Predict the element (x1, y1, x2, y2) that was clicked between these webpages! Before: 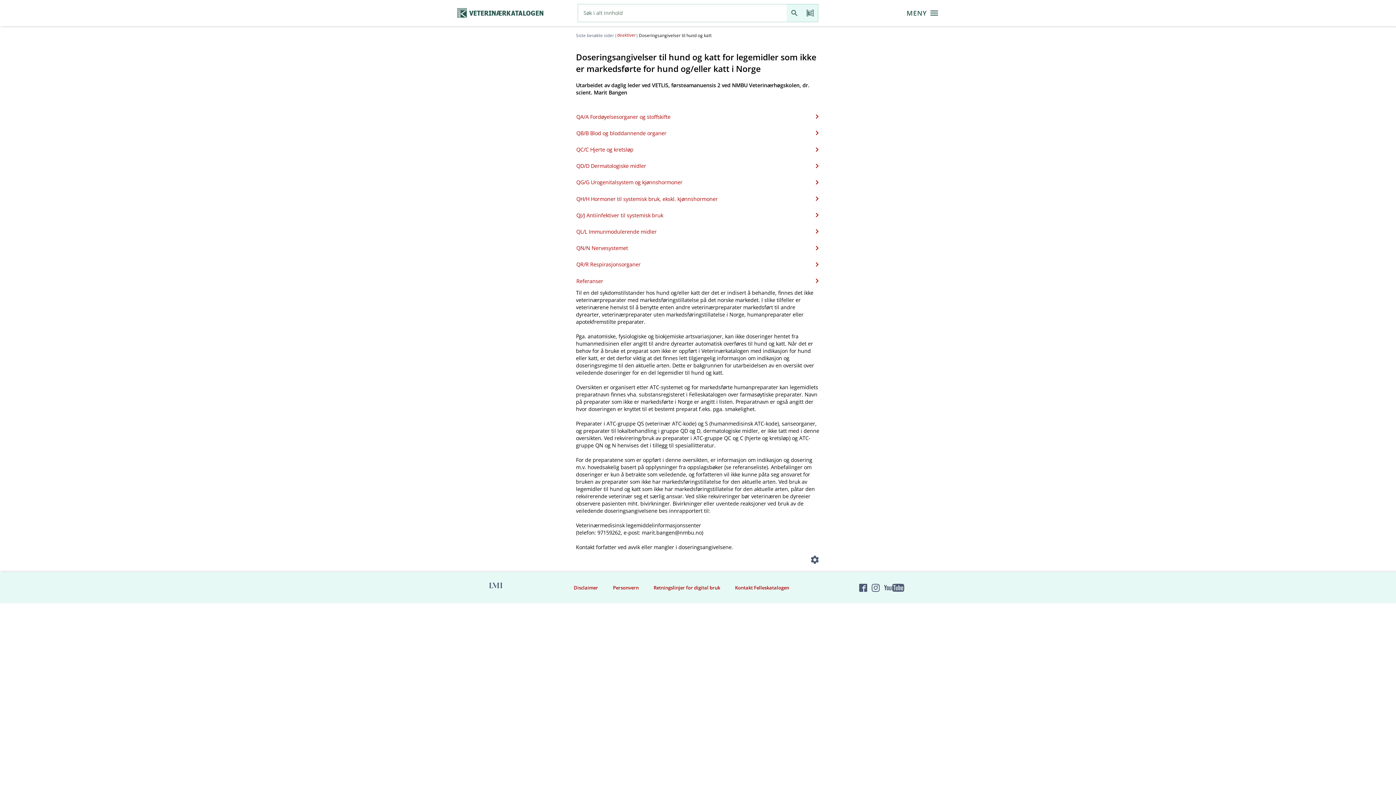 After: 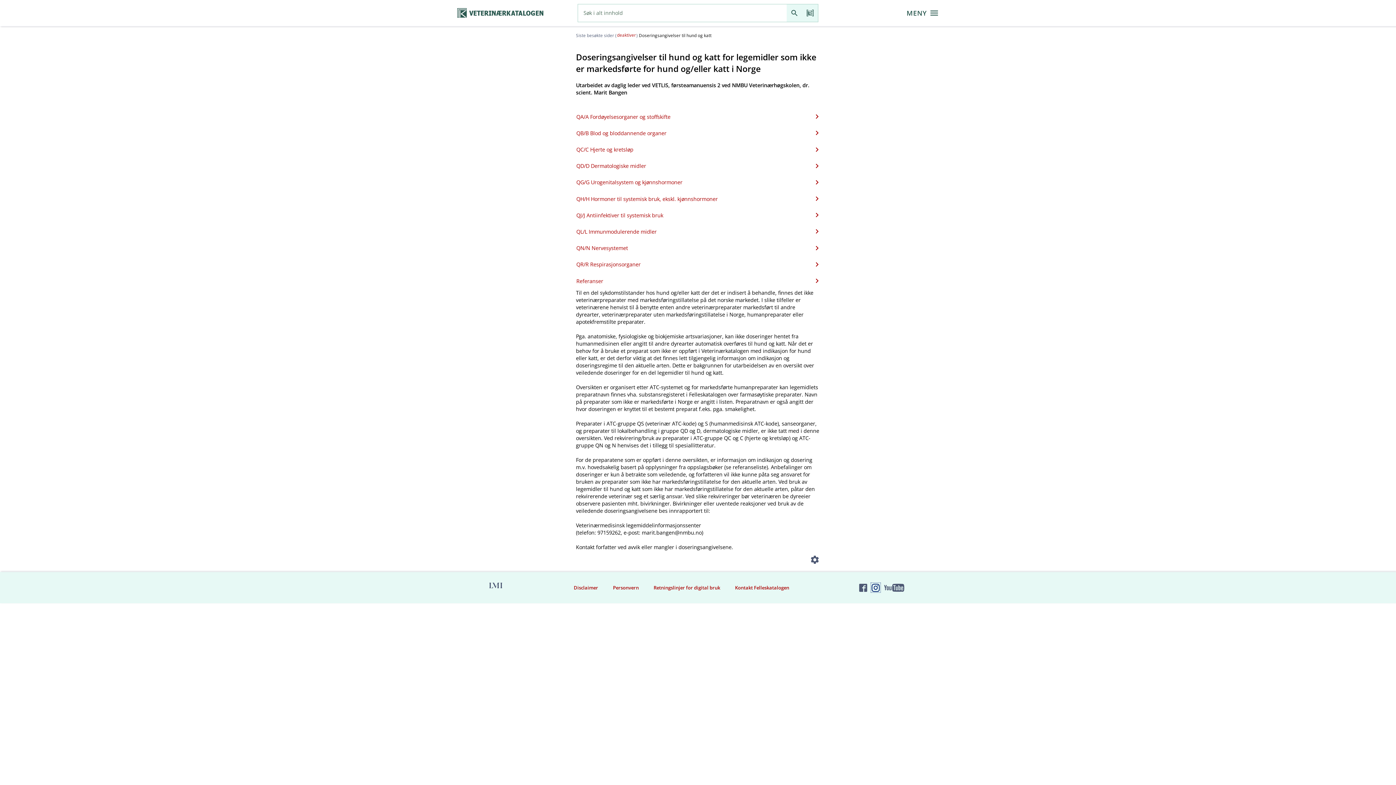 Action: bbox: (870, 582, 880, 593) label: Felleskatalogen på Instagram